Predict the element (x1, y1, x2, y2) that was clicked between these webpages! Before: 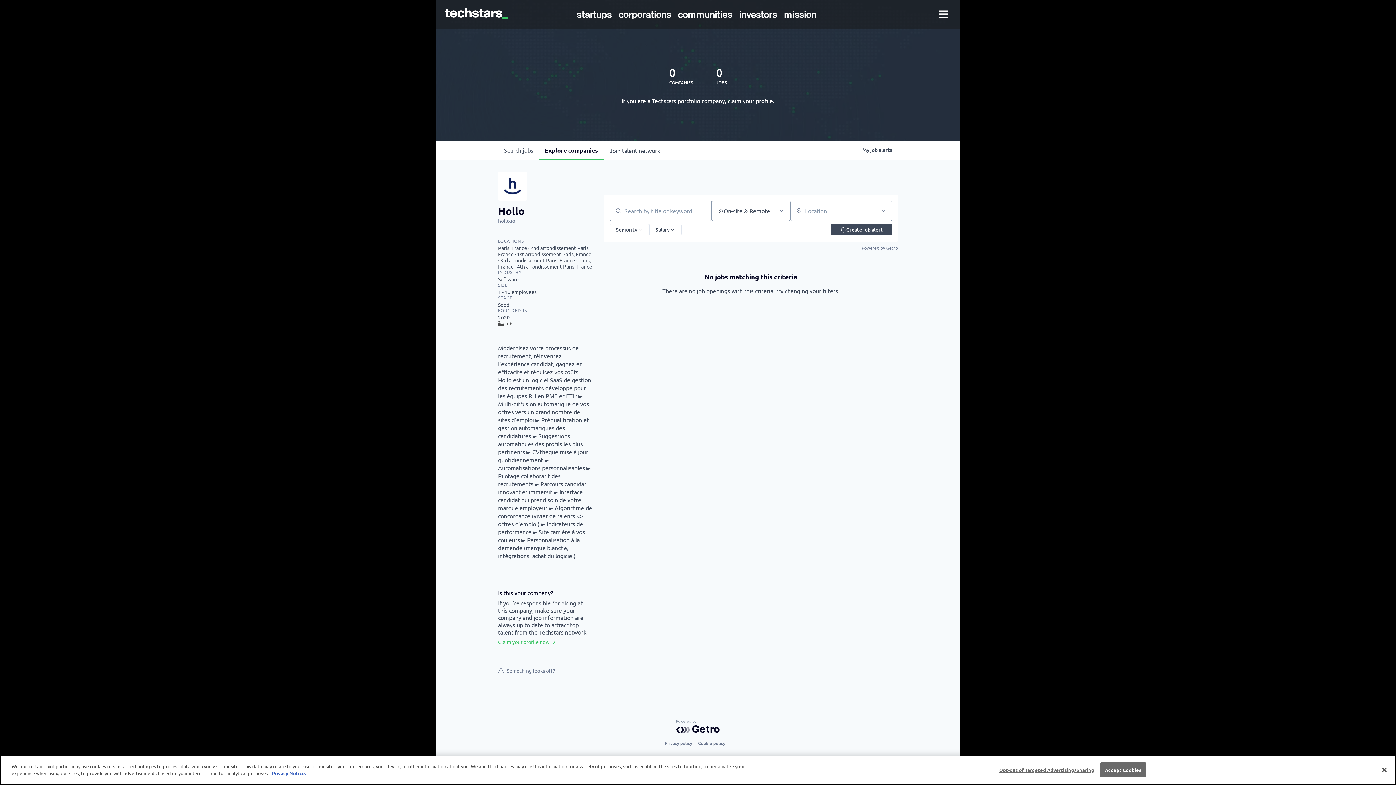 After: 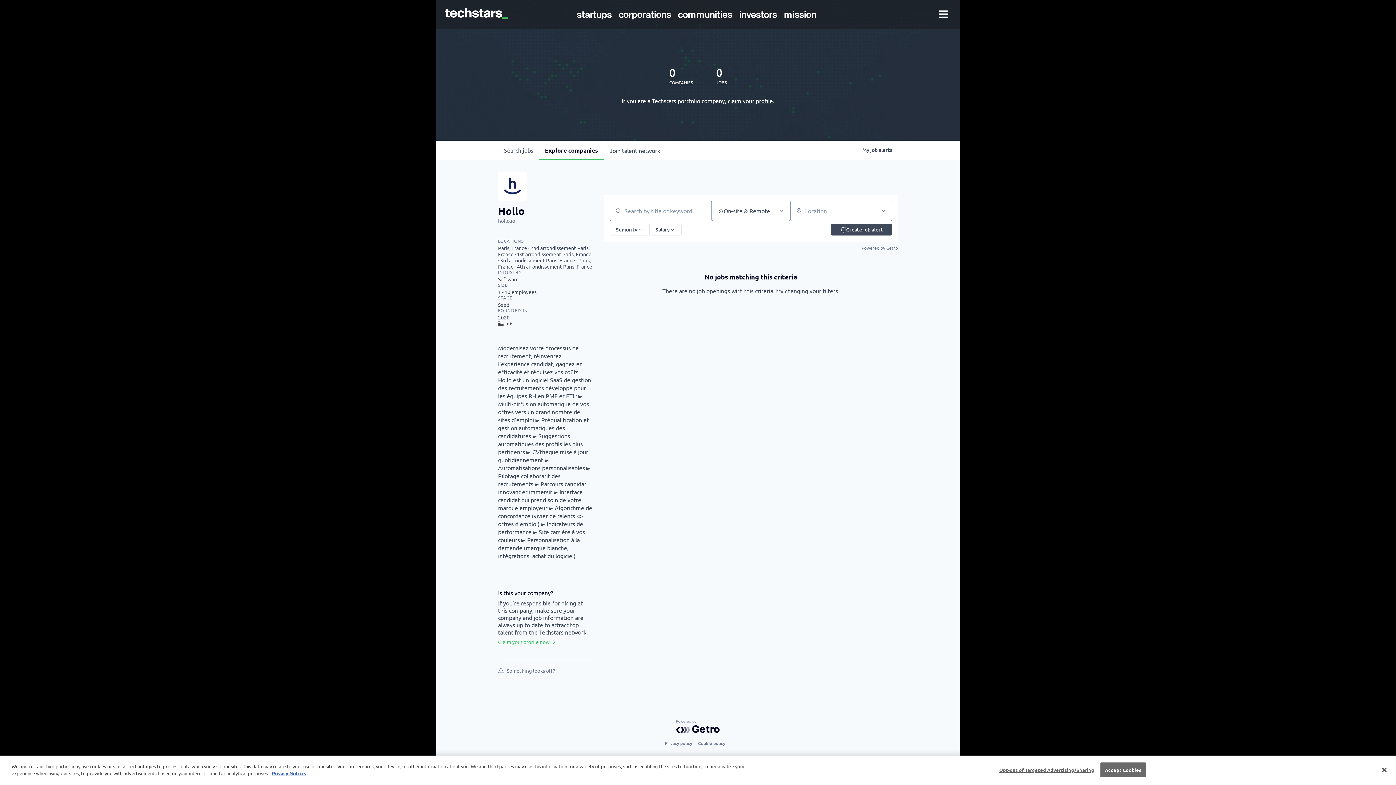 Action: bbox: (498, 320, 506, 329)